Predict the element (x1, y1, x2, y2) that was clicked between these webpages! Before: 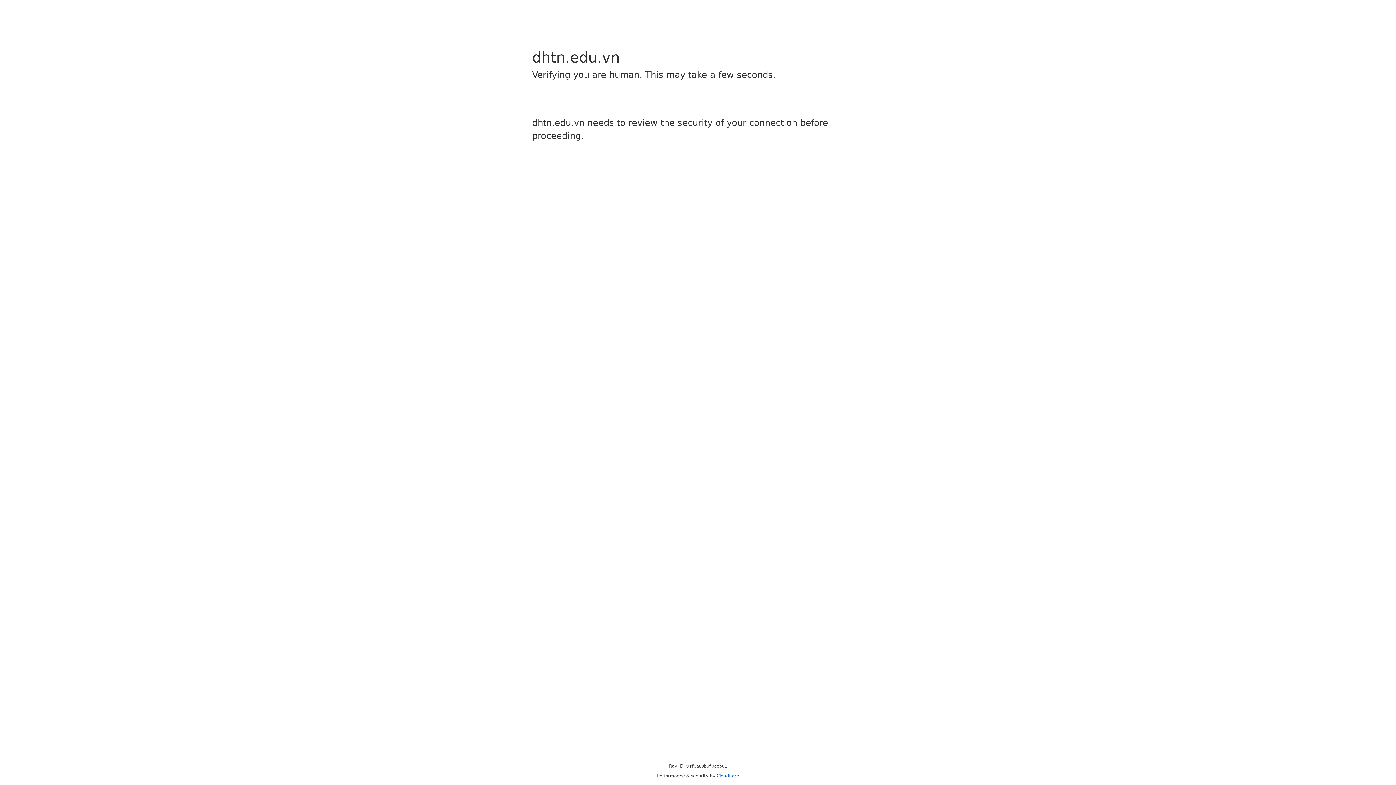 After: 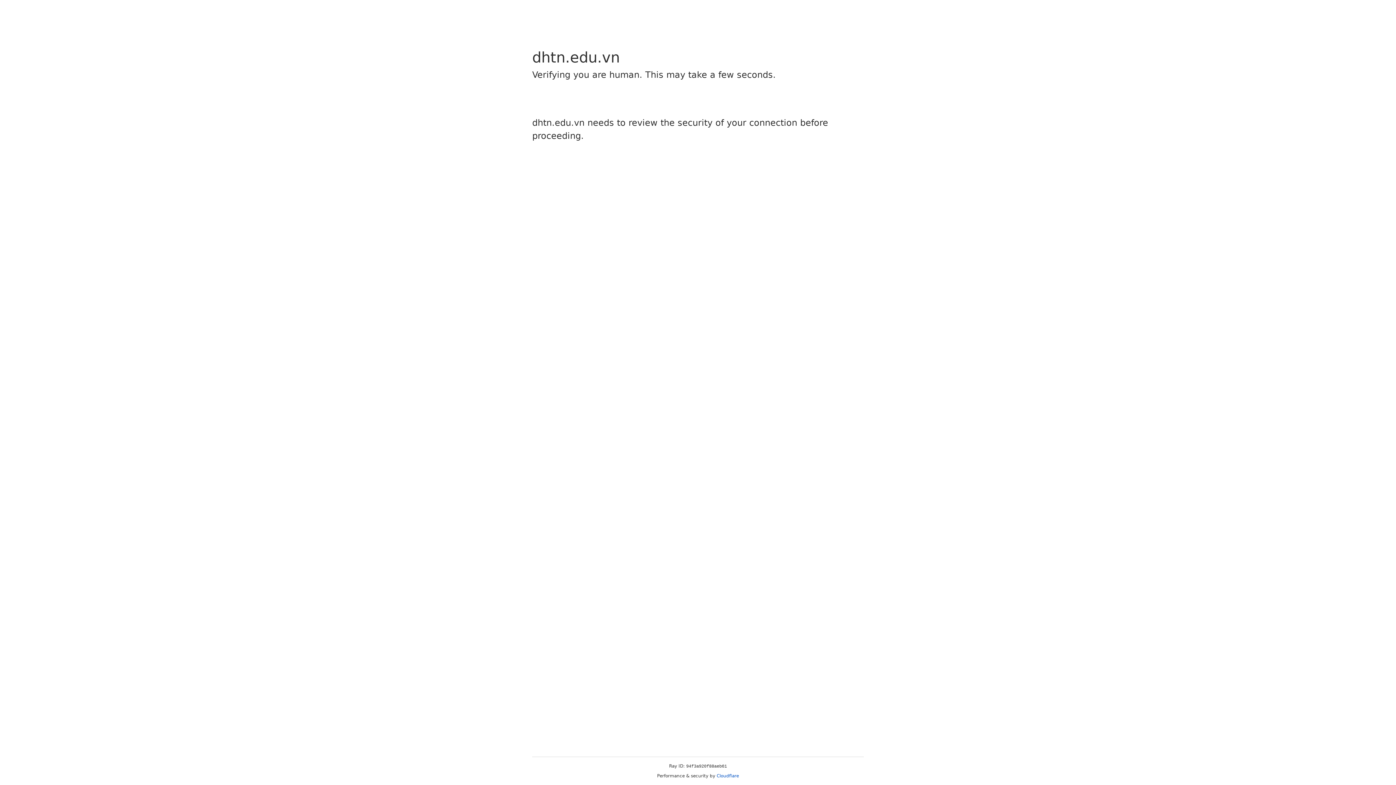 Action: bbox: (716, 773, 739, 778) label: Cloudflare